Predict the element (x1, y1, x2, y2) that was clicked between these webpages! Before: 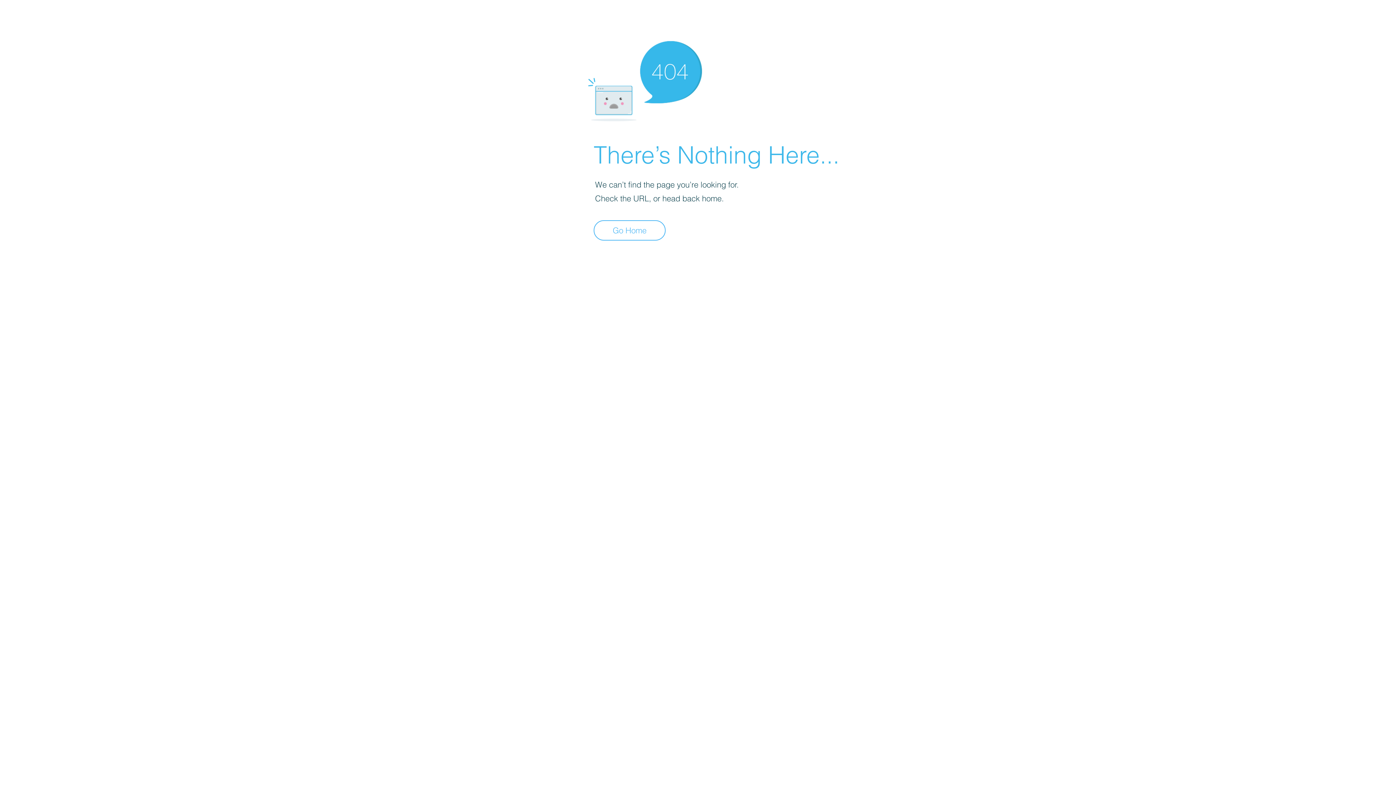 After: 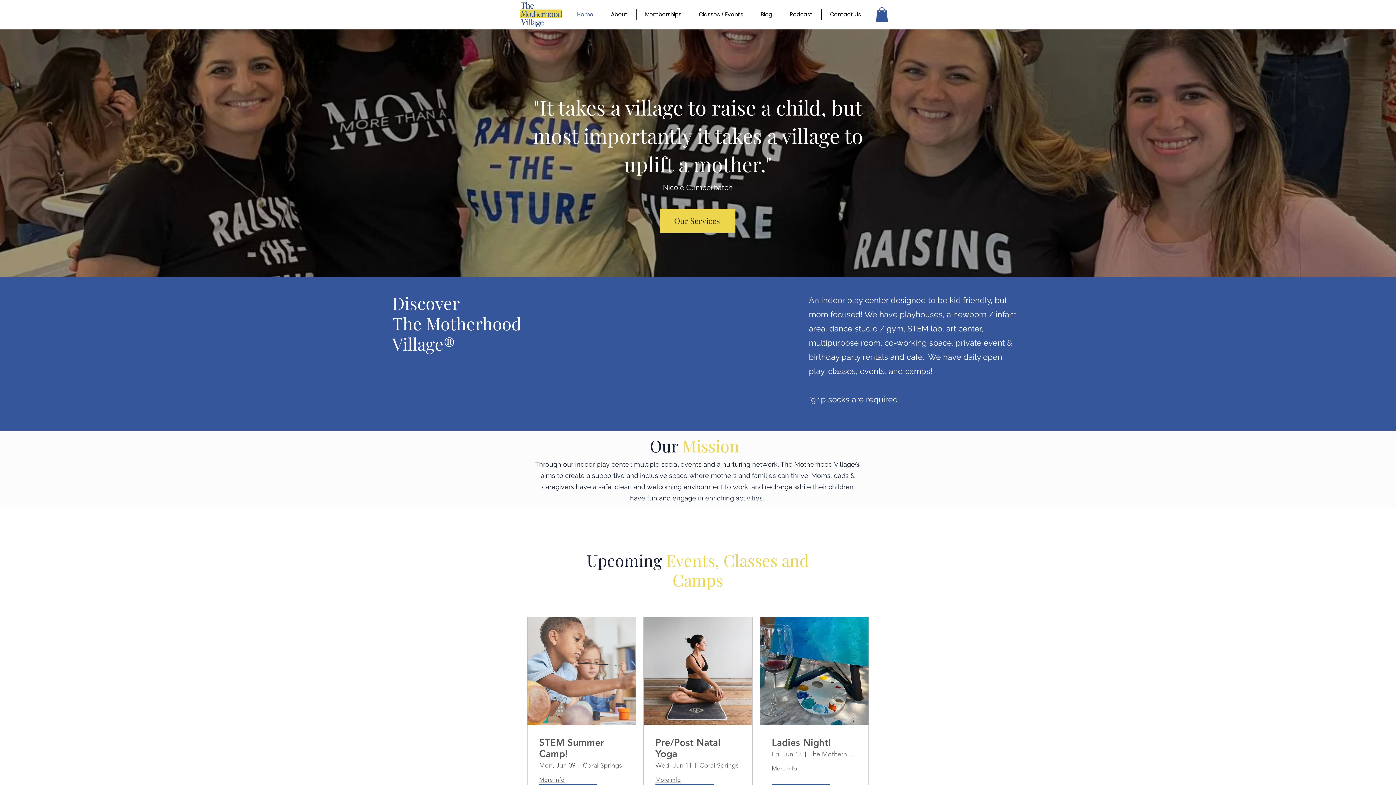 Action: label: Go Home bbox: (593, 220, 665, 240)